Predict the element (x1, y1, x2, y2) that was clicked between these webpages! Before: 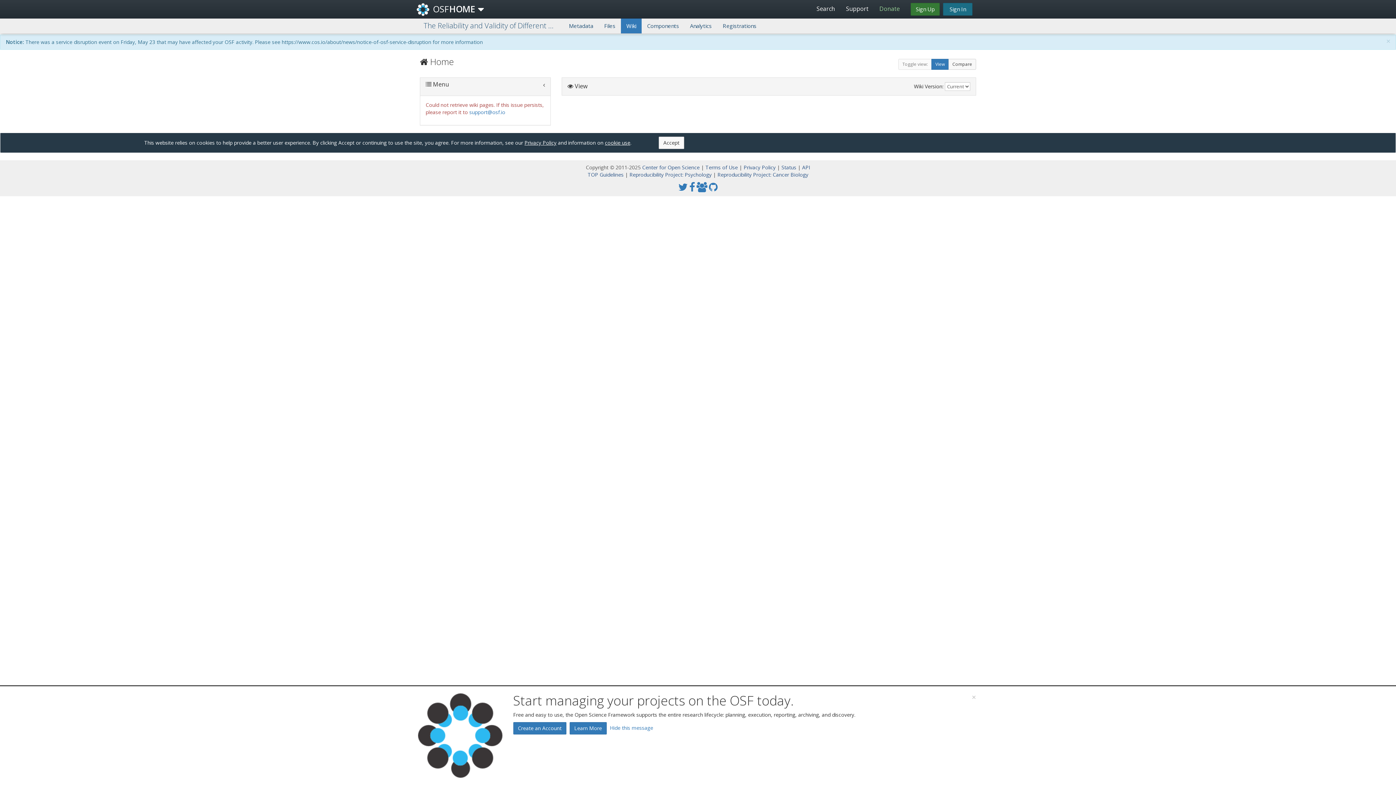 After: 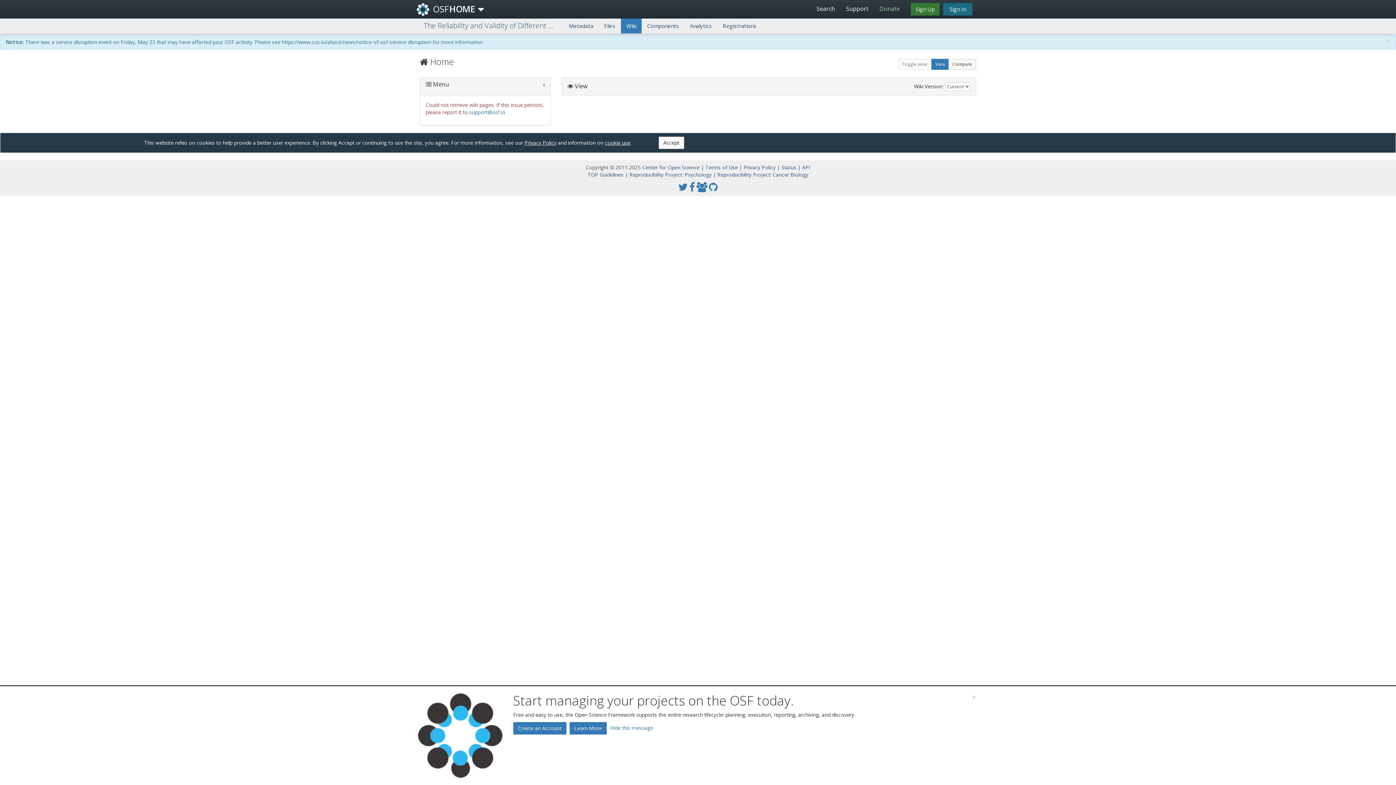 Action: label: Wiki bbox: (621, 18, 641, 33)